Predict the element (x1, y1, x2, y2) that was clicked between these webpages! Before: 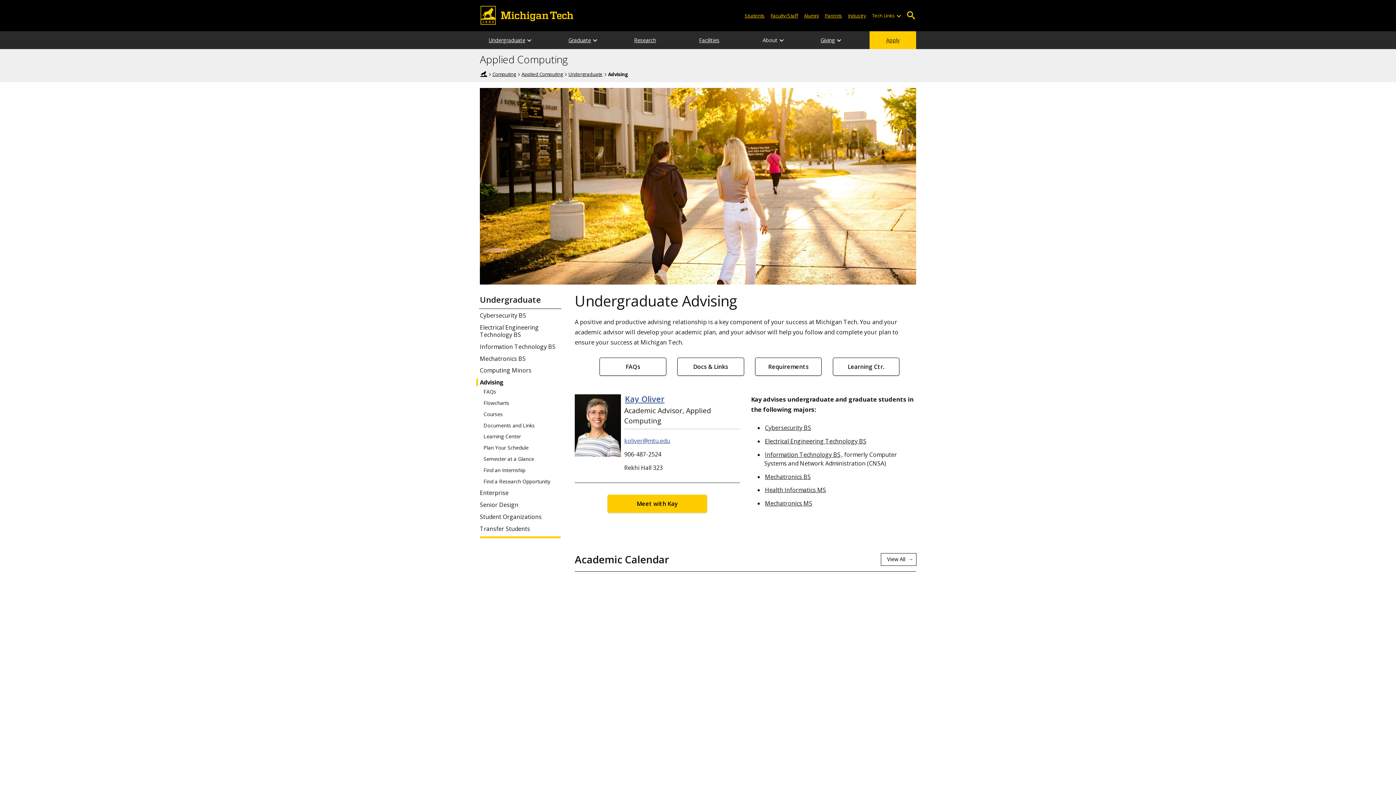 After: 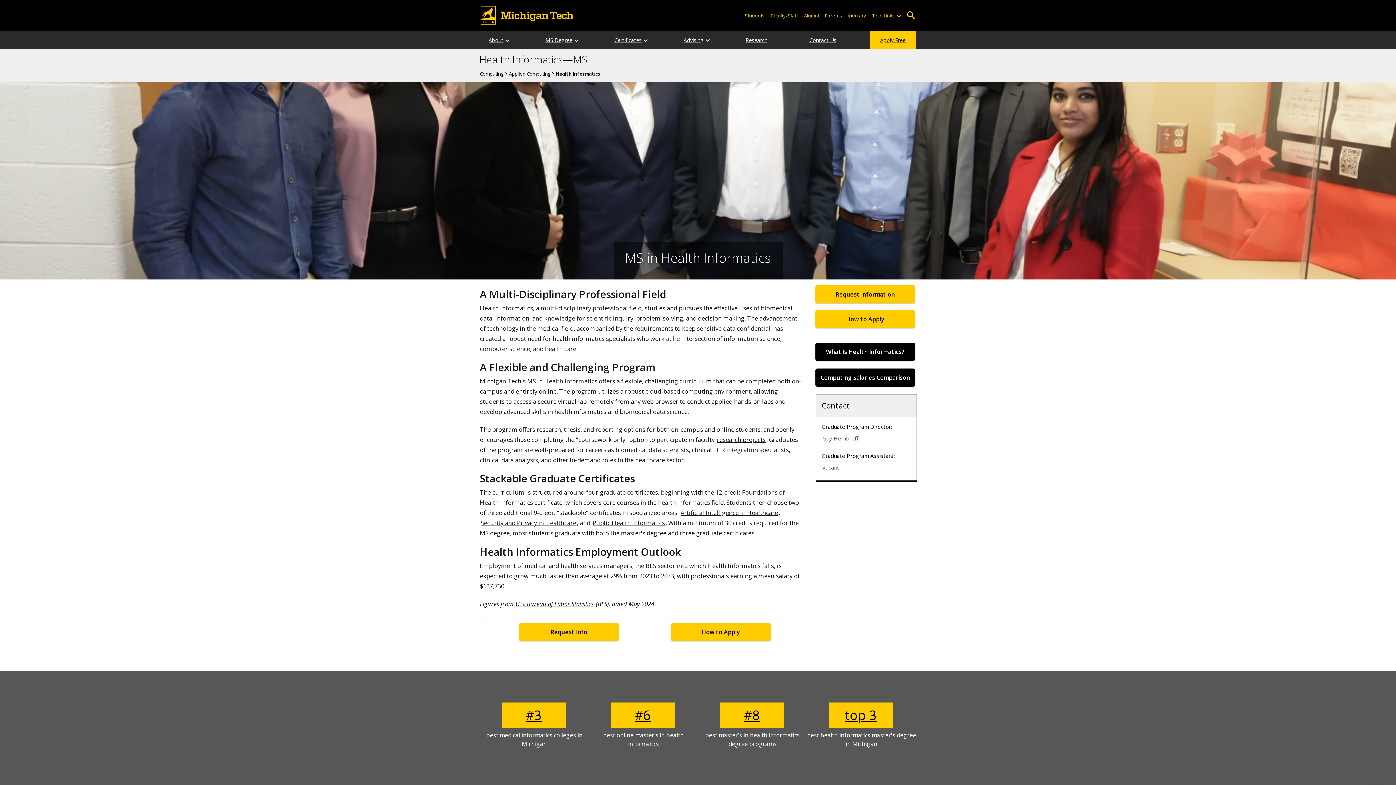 Action: label: Health Informatics MS bbox: (764, 486, 826, 494)